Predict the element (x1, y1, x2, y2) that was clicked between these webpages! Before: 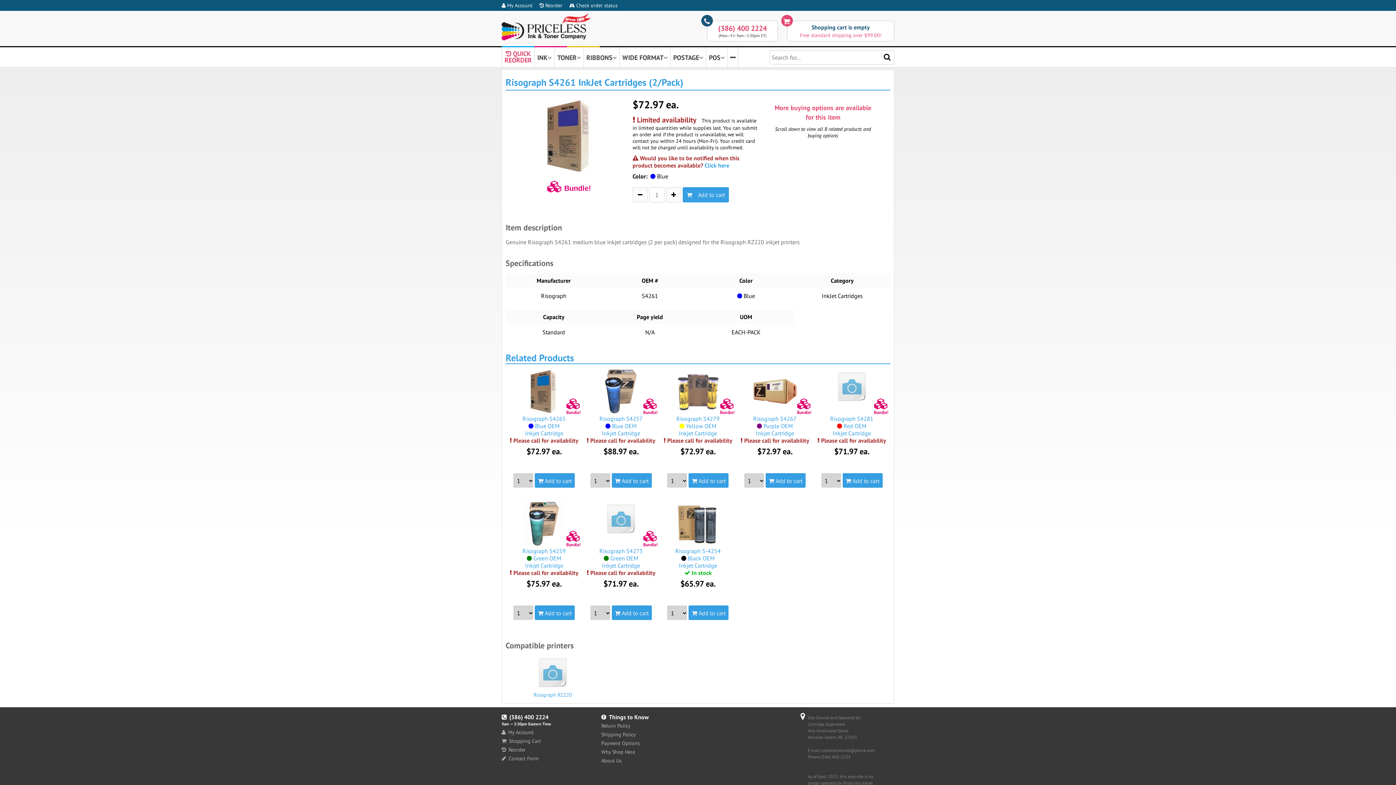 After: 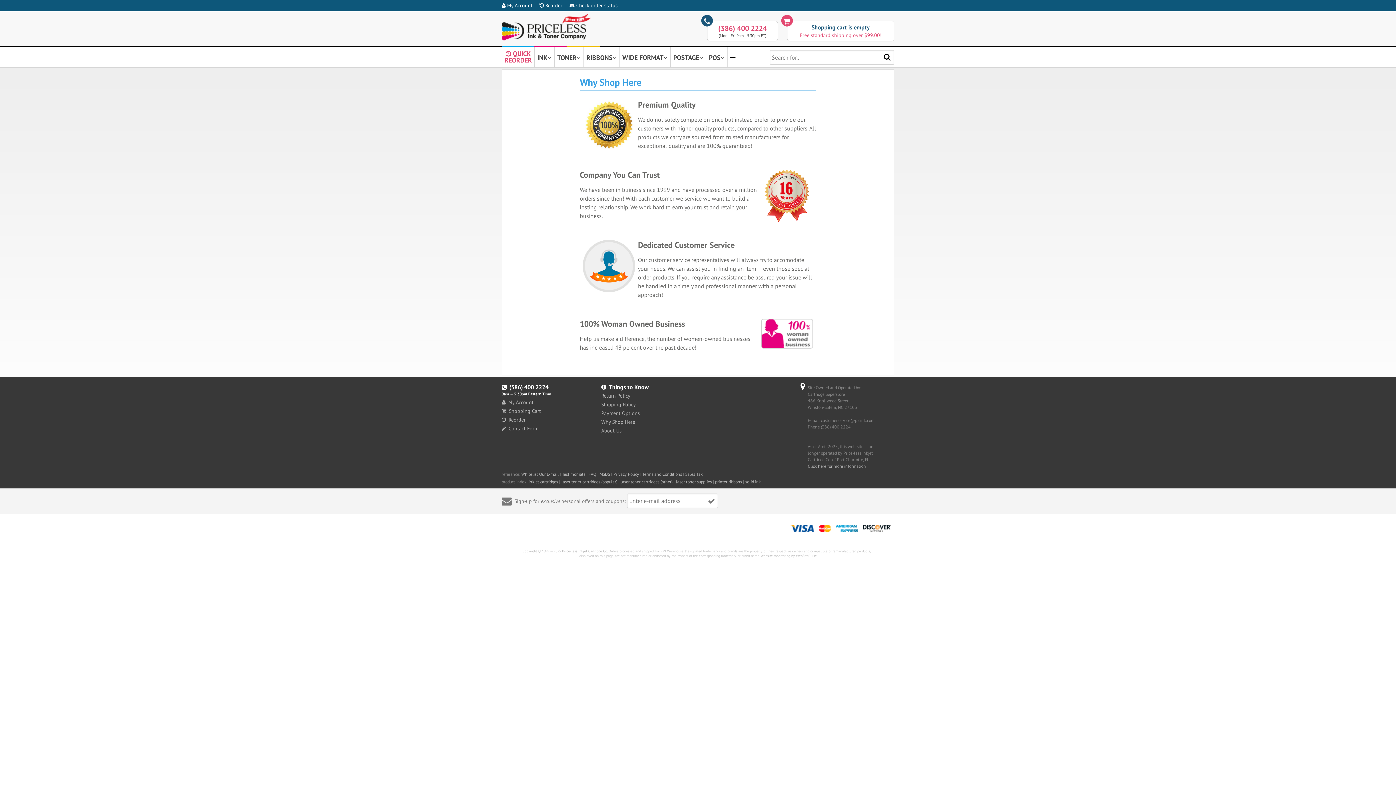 Action: label: Why Shop Here bbox: (601, 749, 635, 755)